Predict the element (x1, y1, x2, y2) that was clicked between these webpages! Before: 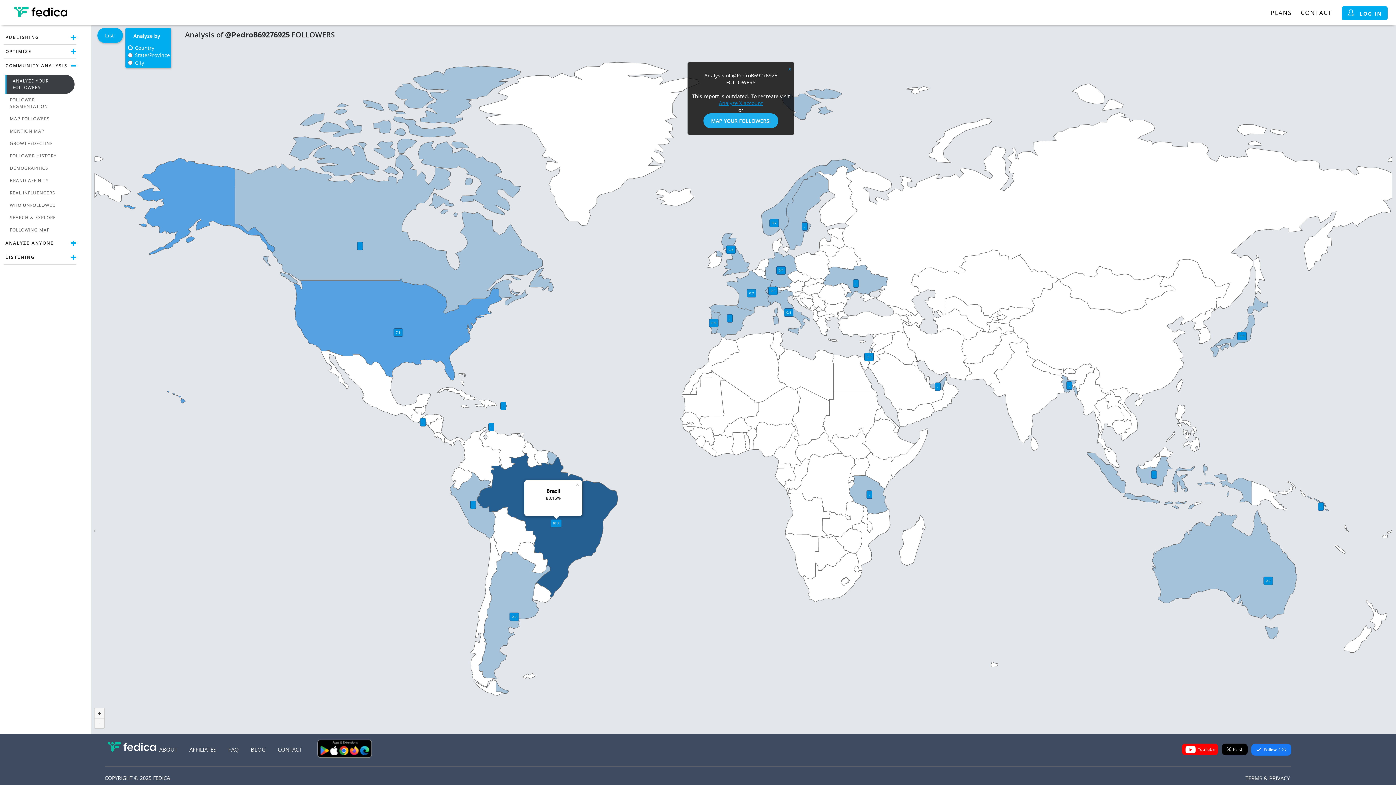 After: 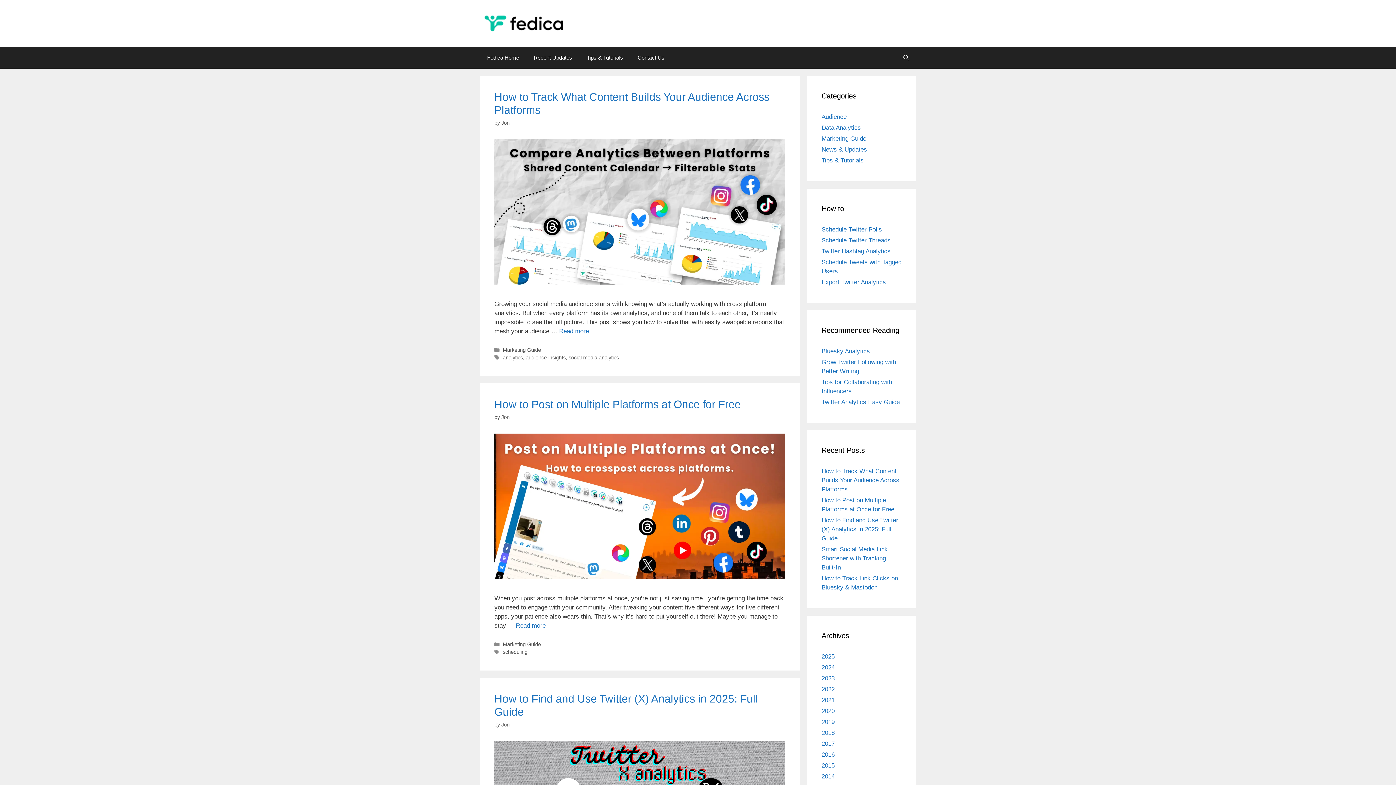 Action: bbox: (250, 746, 265, 753) label: BLOG